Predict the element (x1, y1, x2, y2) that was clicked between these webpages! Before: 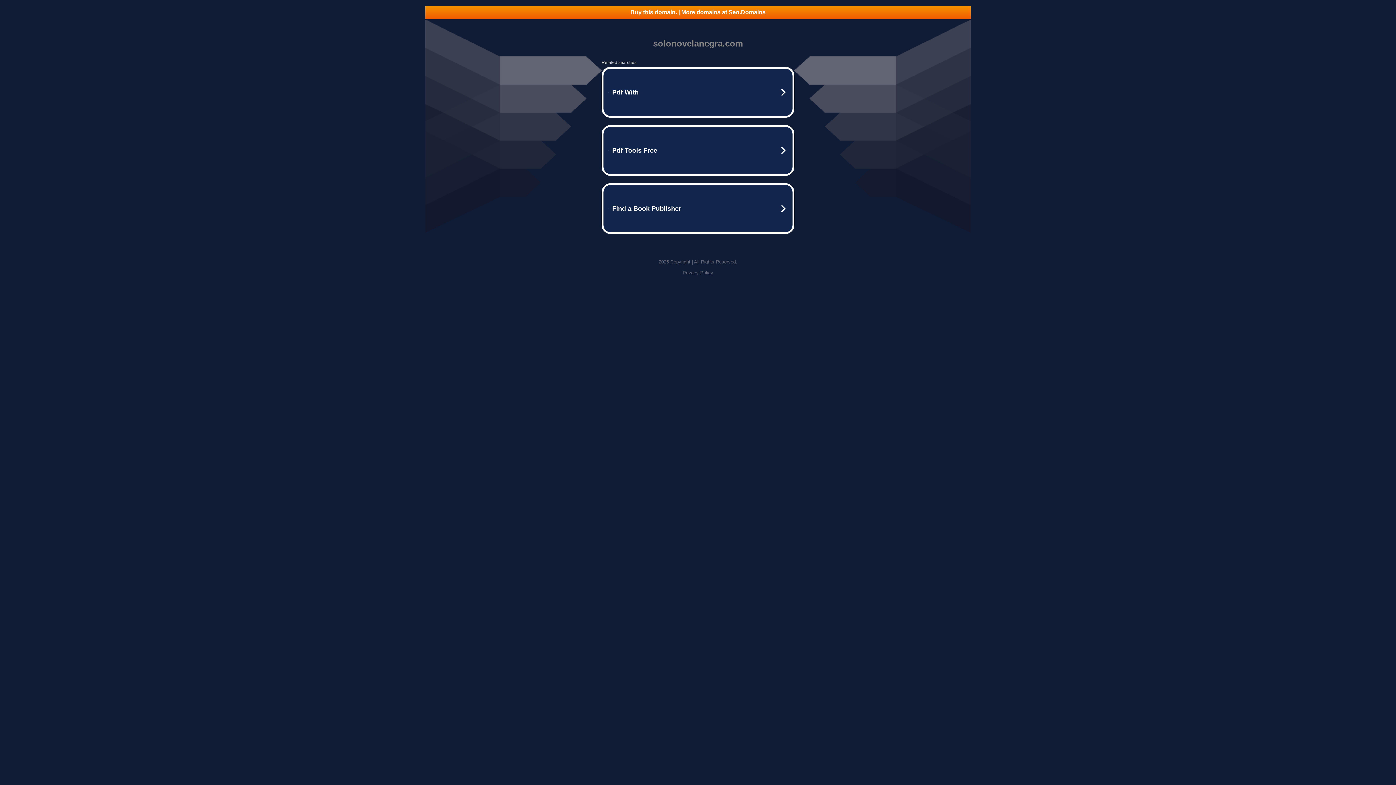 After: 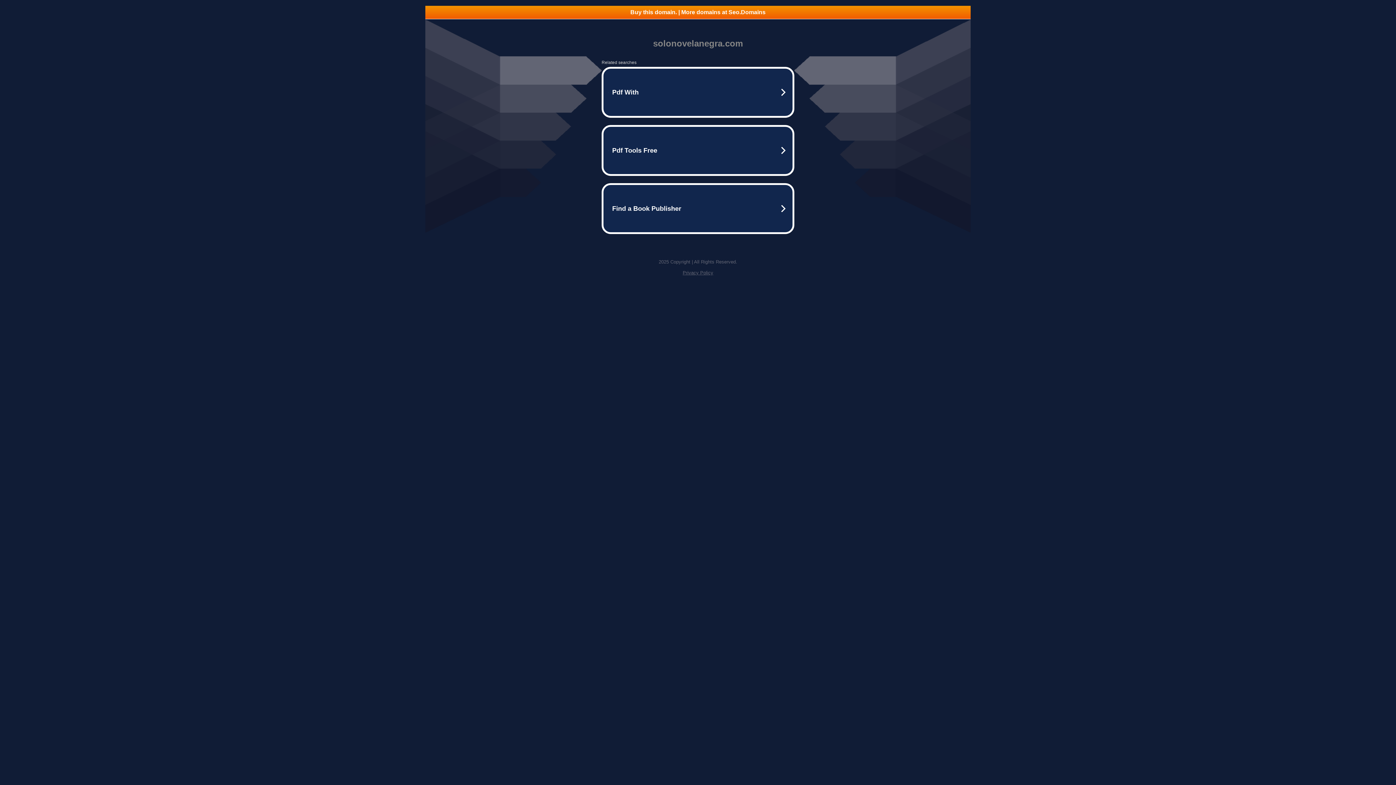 Action: bbox: (425, 5, 970, 18) label: Buy this domain. | More domains at Seo.Domains